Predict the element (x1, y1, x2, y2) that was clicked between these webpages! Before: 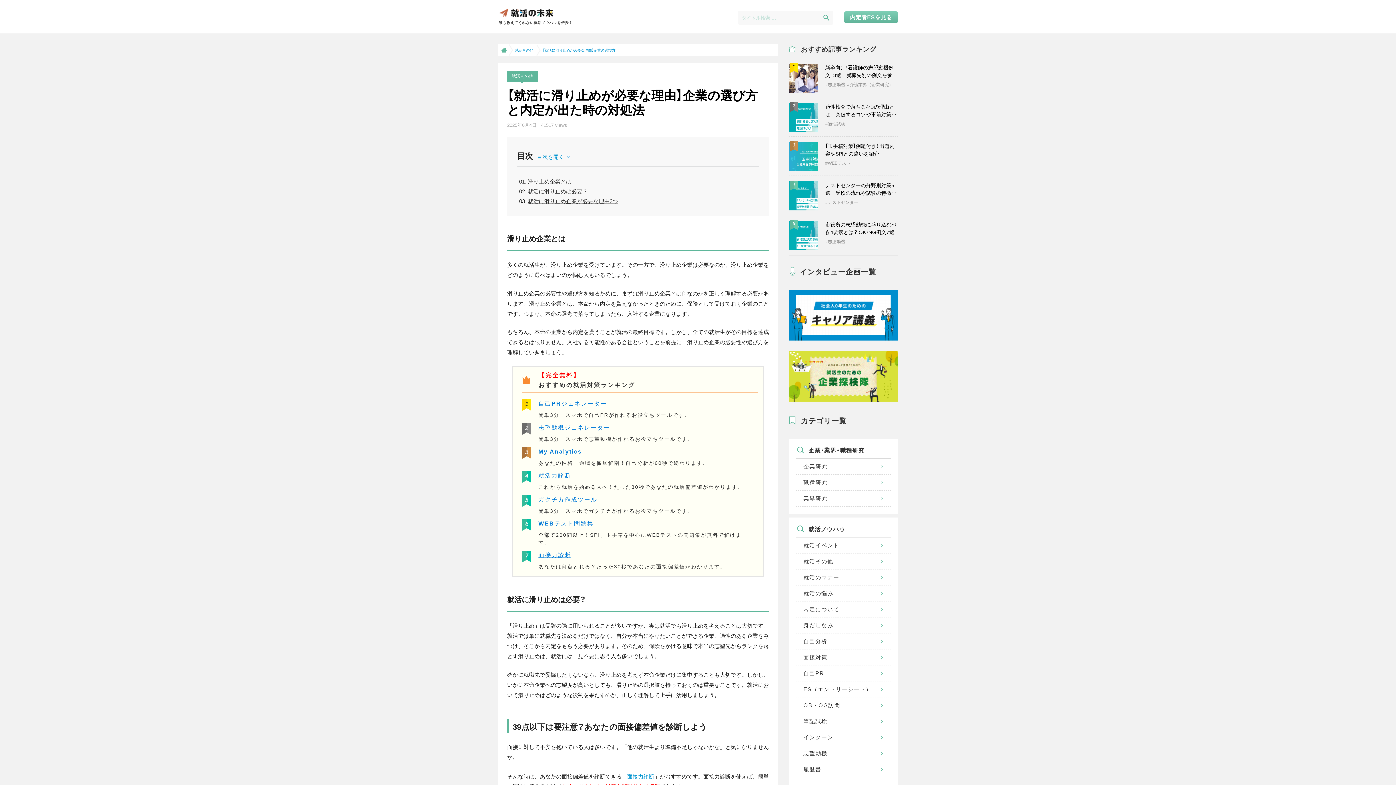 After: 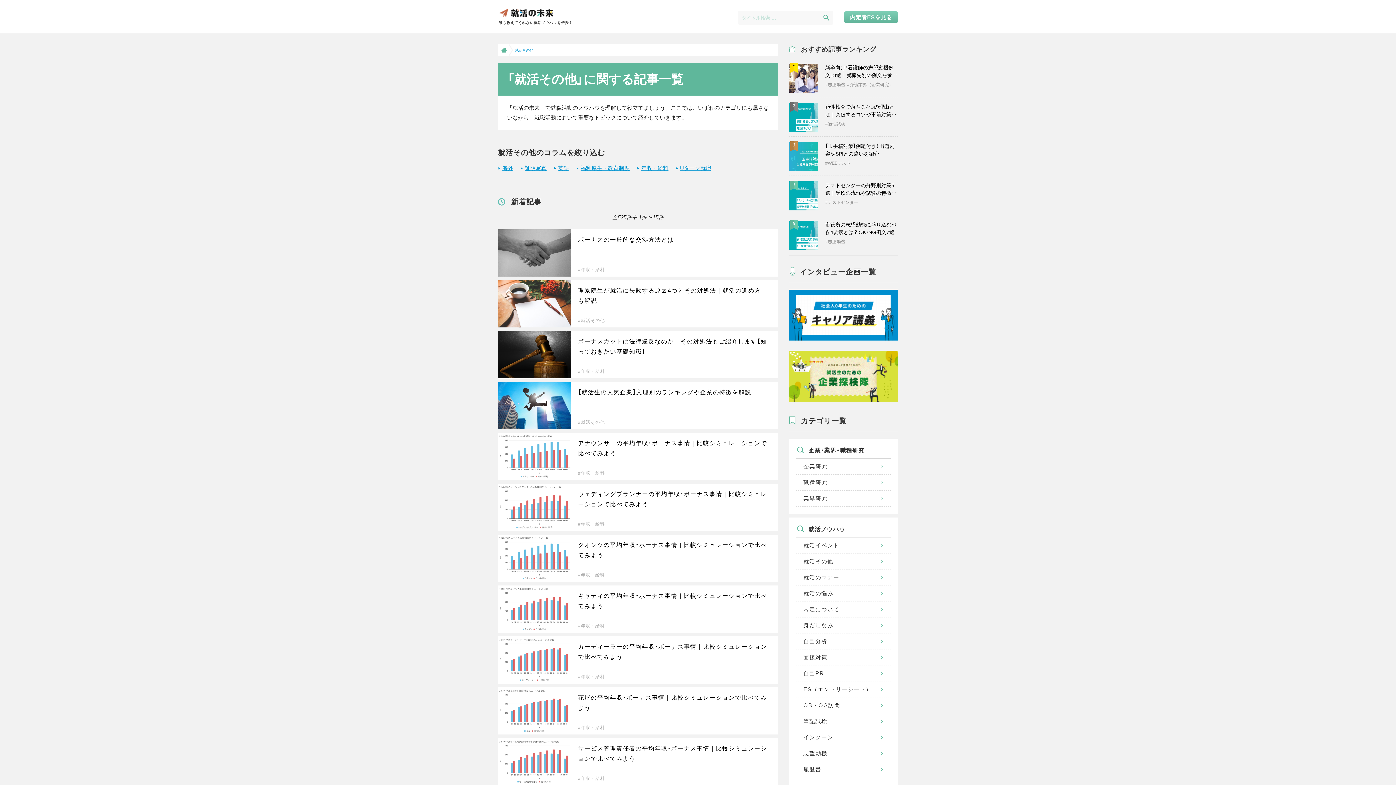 Action: label: 就活その他 bbox: (513, 44, 536, 55)